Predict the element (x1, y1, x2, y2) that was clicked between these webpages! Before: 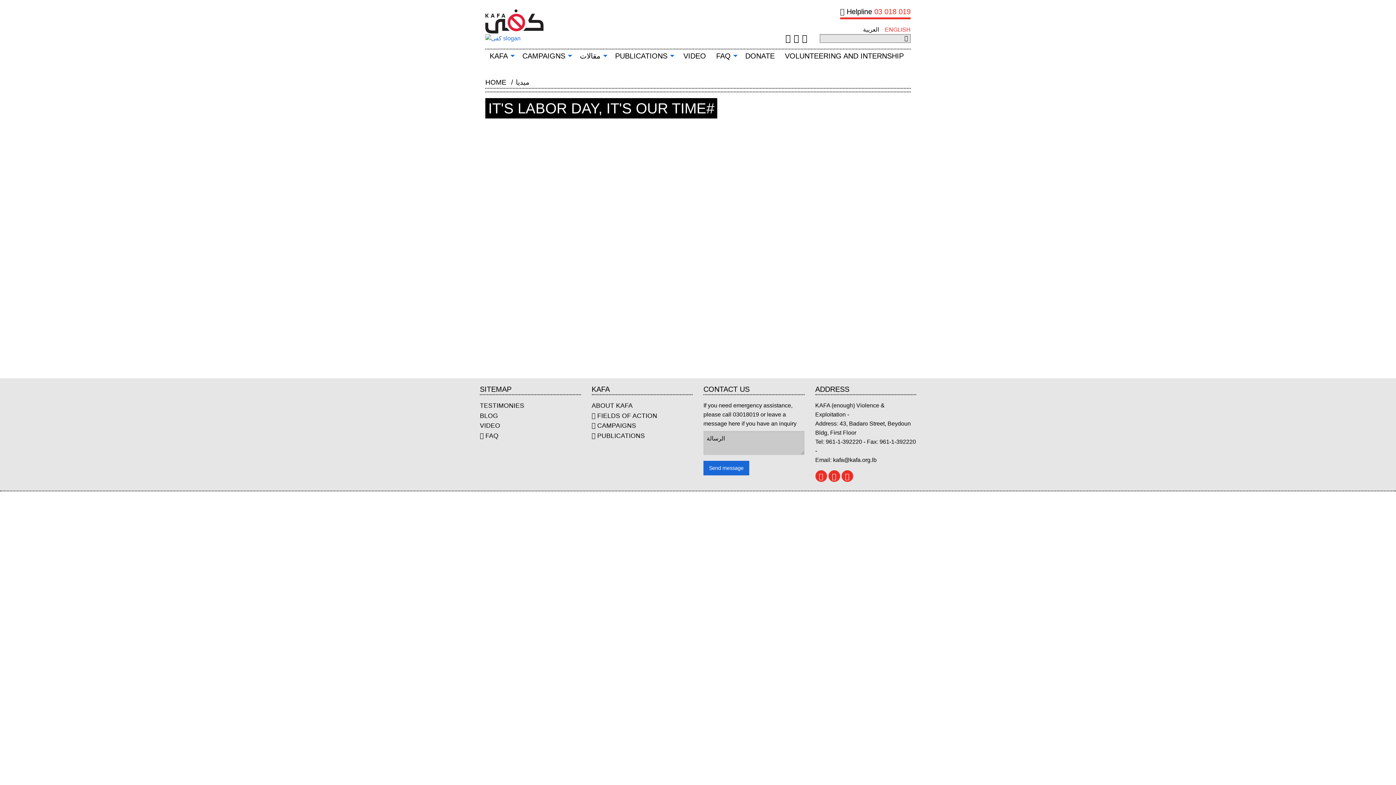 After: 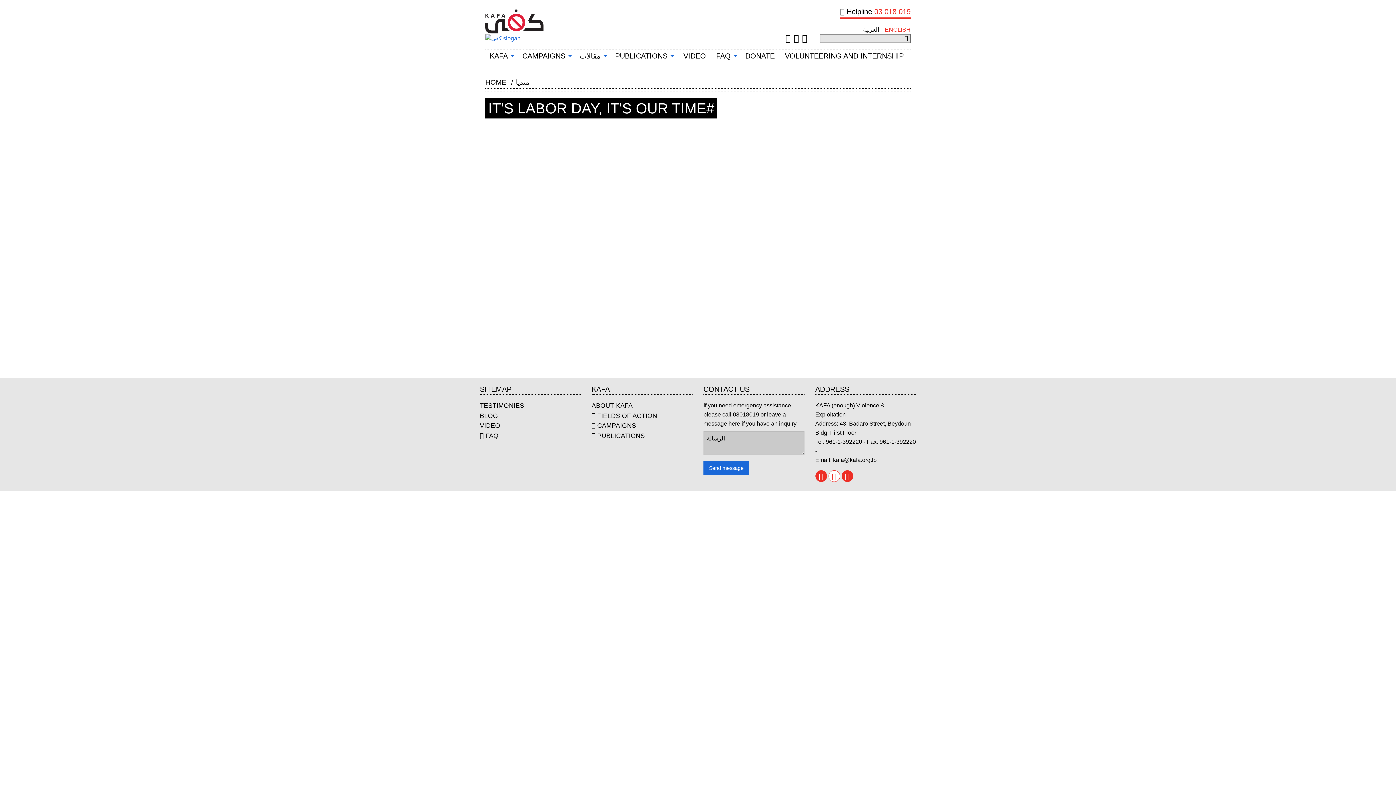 Action: bbox: (828, 470, 840, 482) label: KAFA ON TWITTER